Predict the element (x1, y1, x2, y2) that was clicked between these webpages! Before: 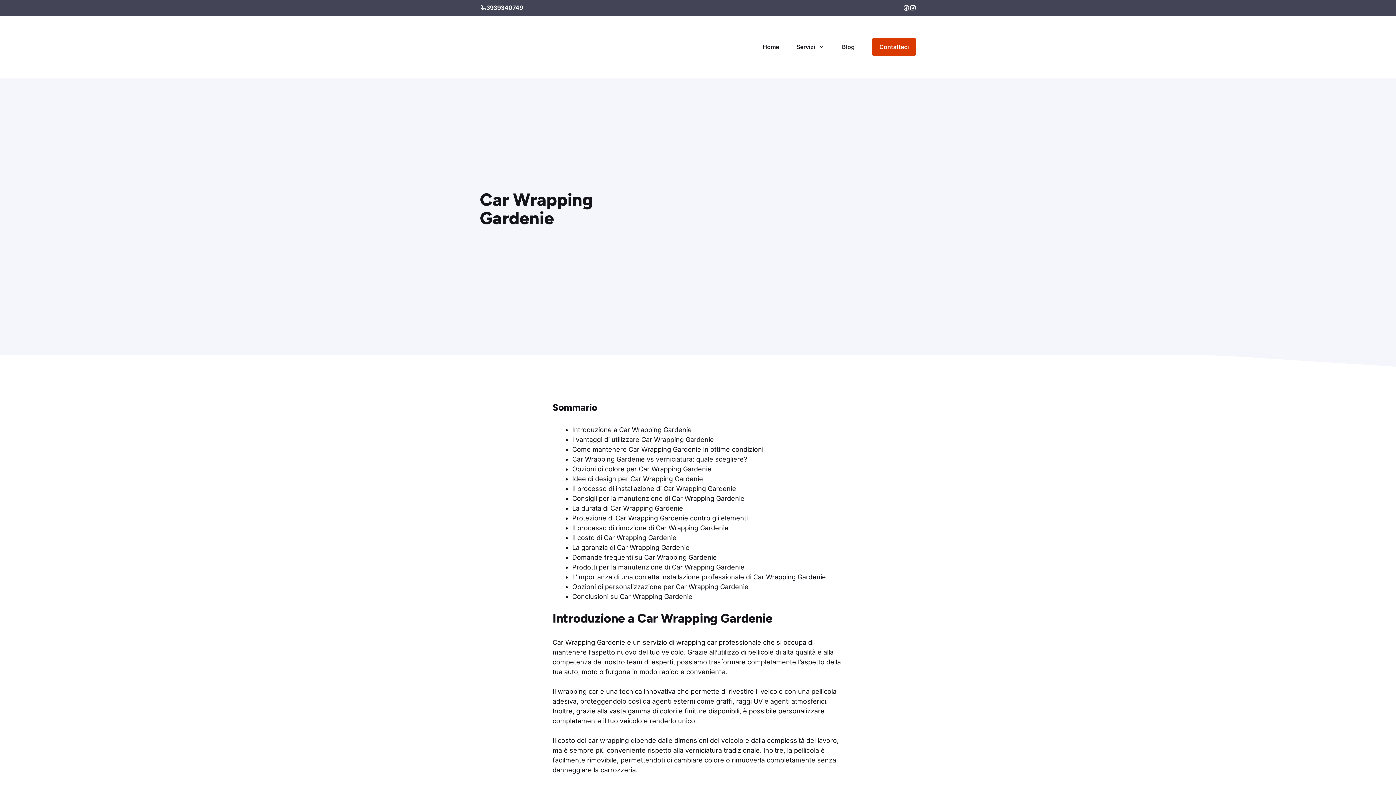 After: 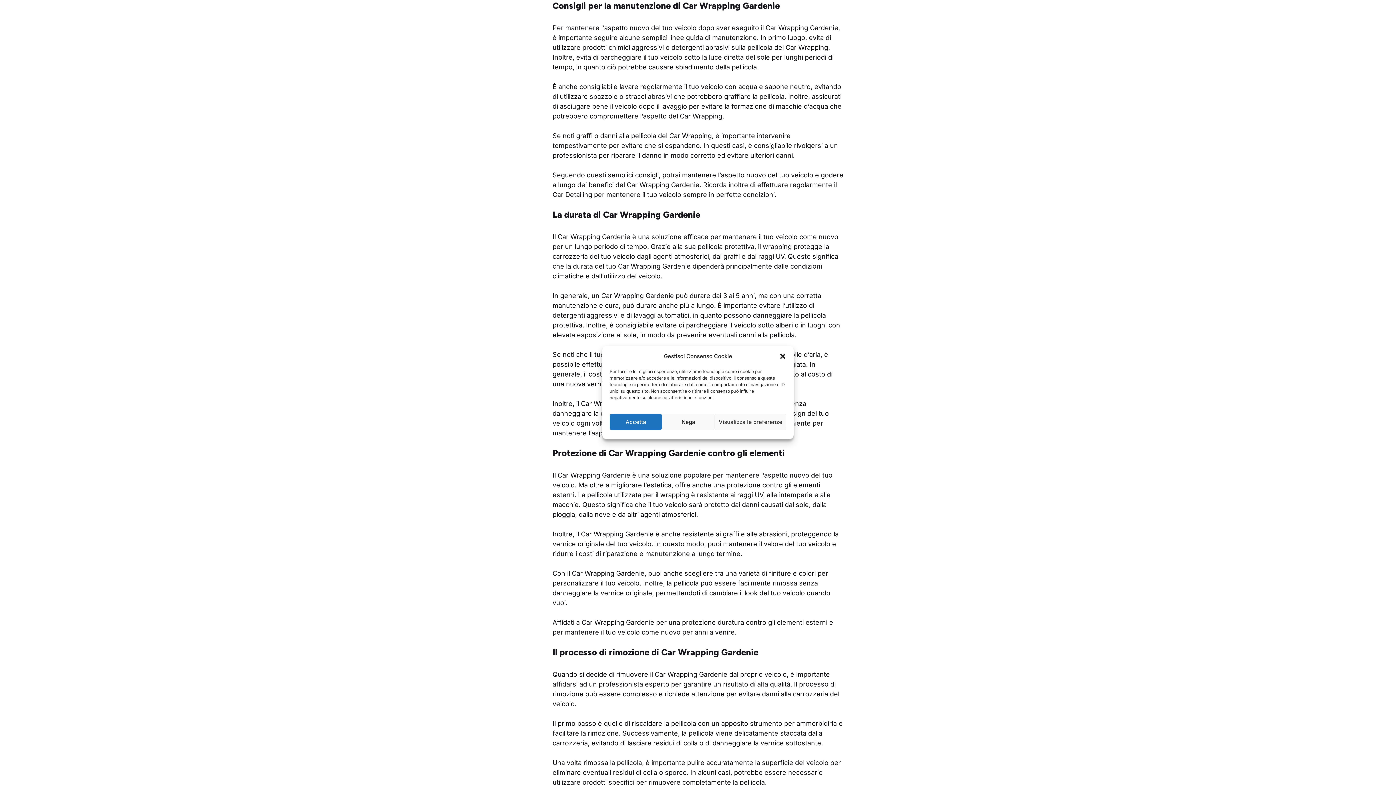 Action: bbox: (572, 494, 744, 502) label: Consigli per la manutenzione di Car Wrapping Gardenie